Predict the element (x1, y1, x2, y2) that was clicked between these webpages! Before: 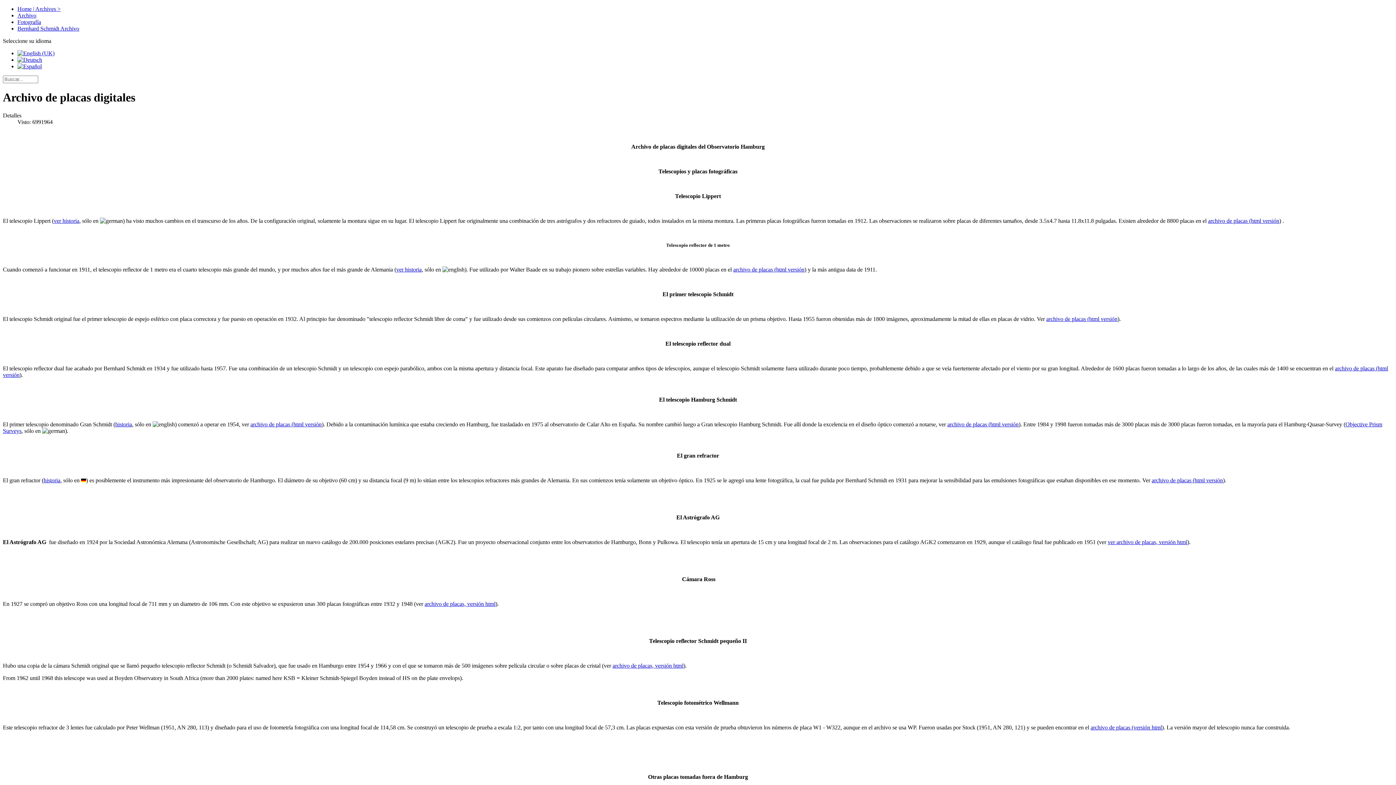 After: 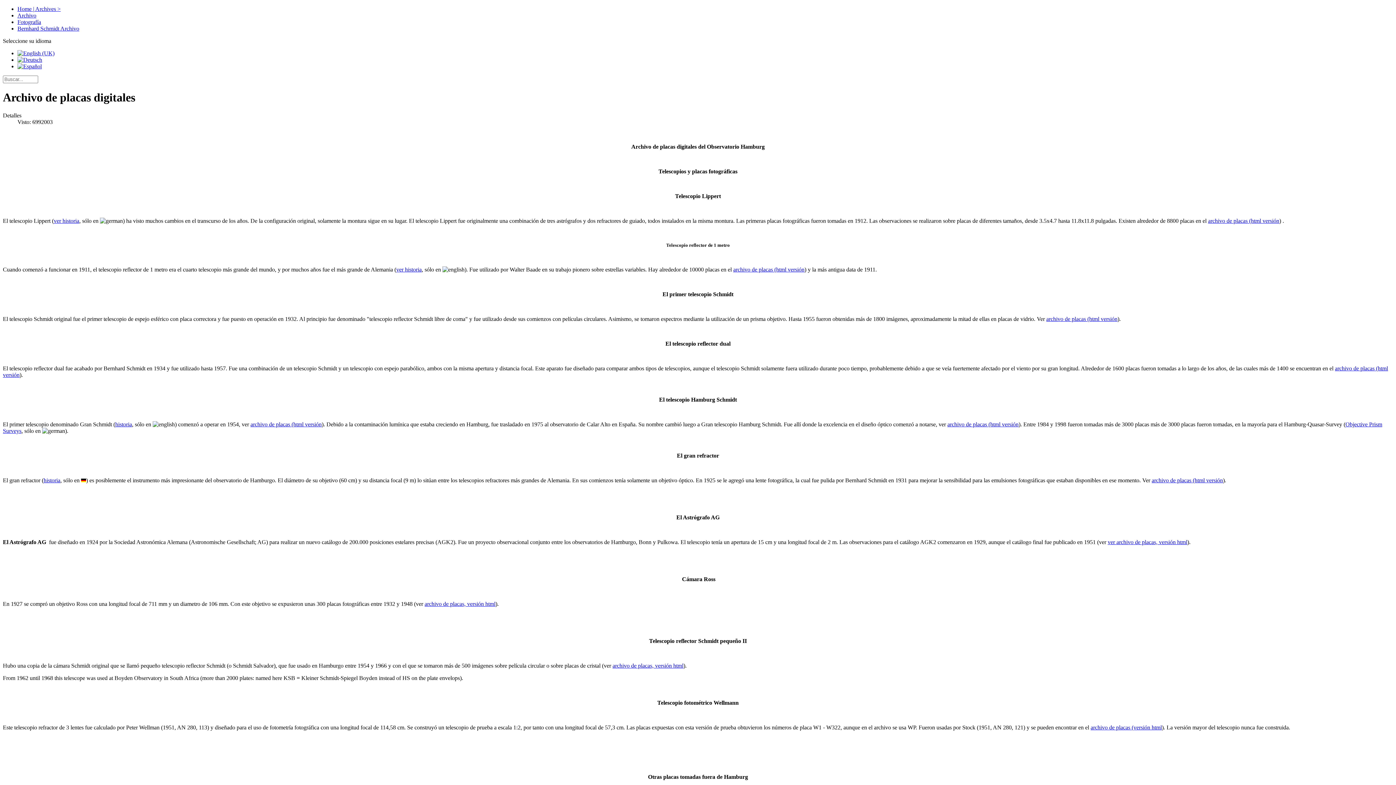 Action: label: Fotografía bbox: (17, 18, 41, 25)